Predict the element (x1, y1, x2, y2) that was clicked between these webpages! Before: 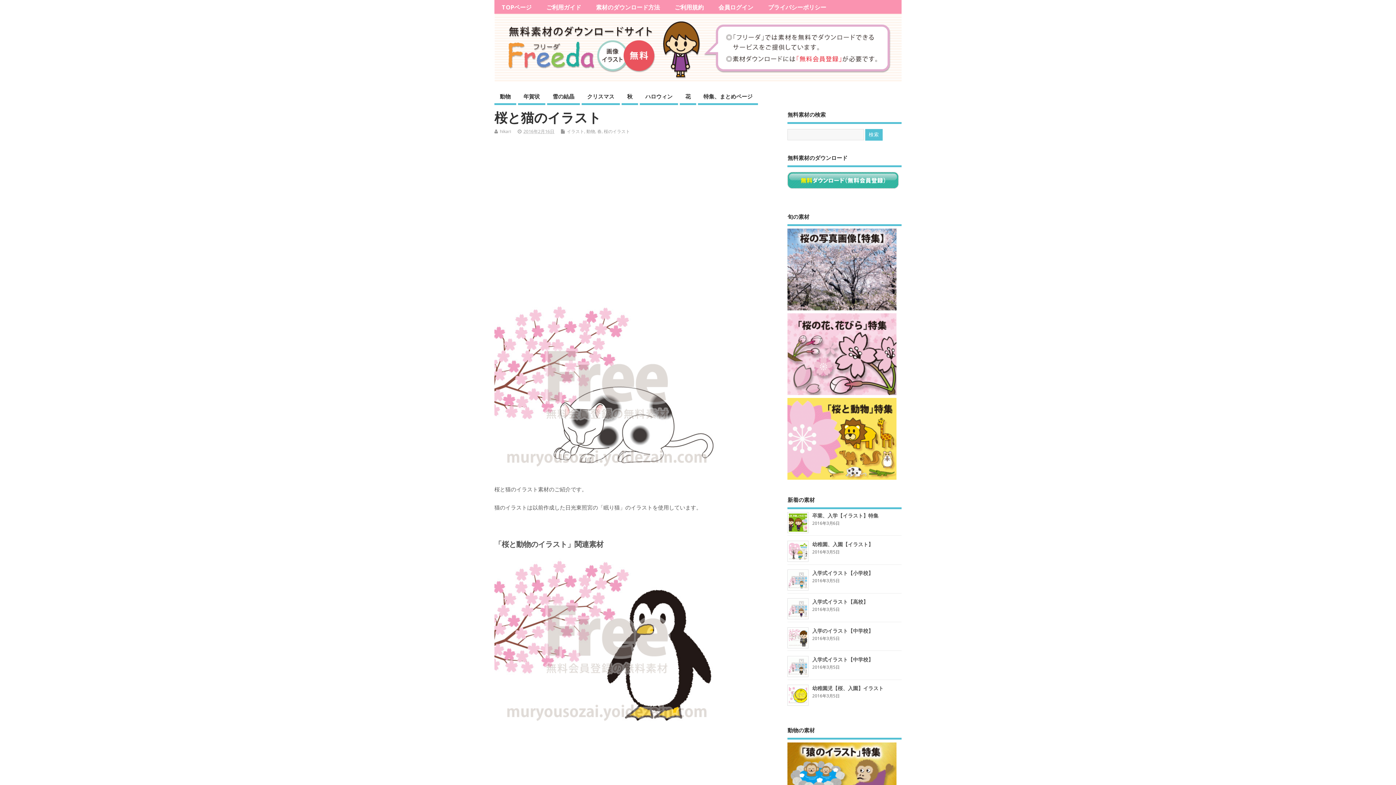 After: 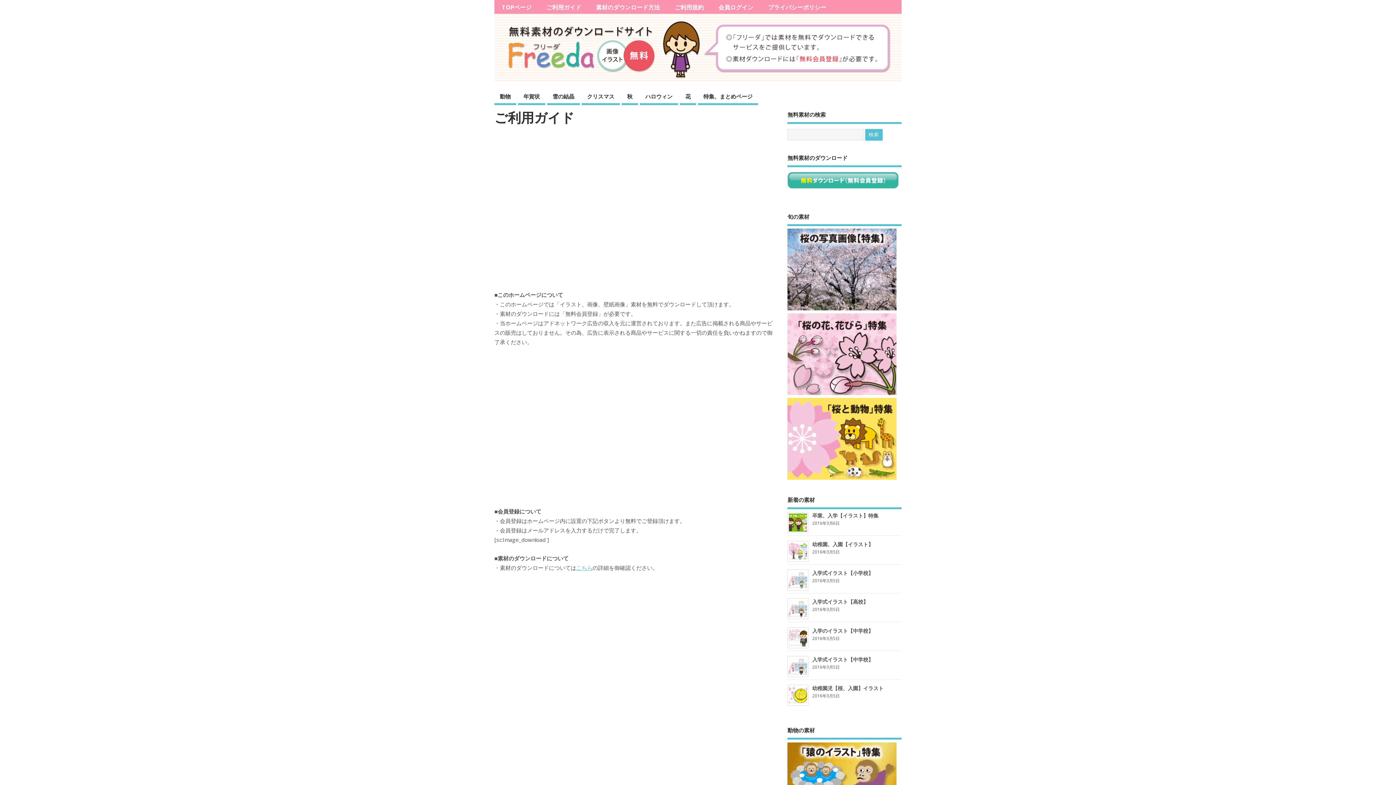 Action: label: ご利用ガイド bbox: (539, 0, 588, 14)